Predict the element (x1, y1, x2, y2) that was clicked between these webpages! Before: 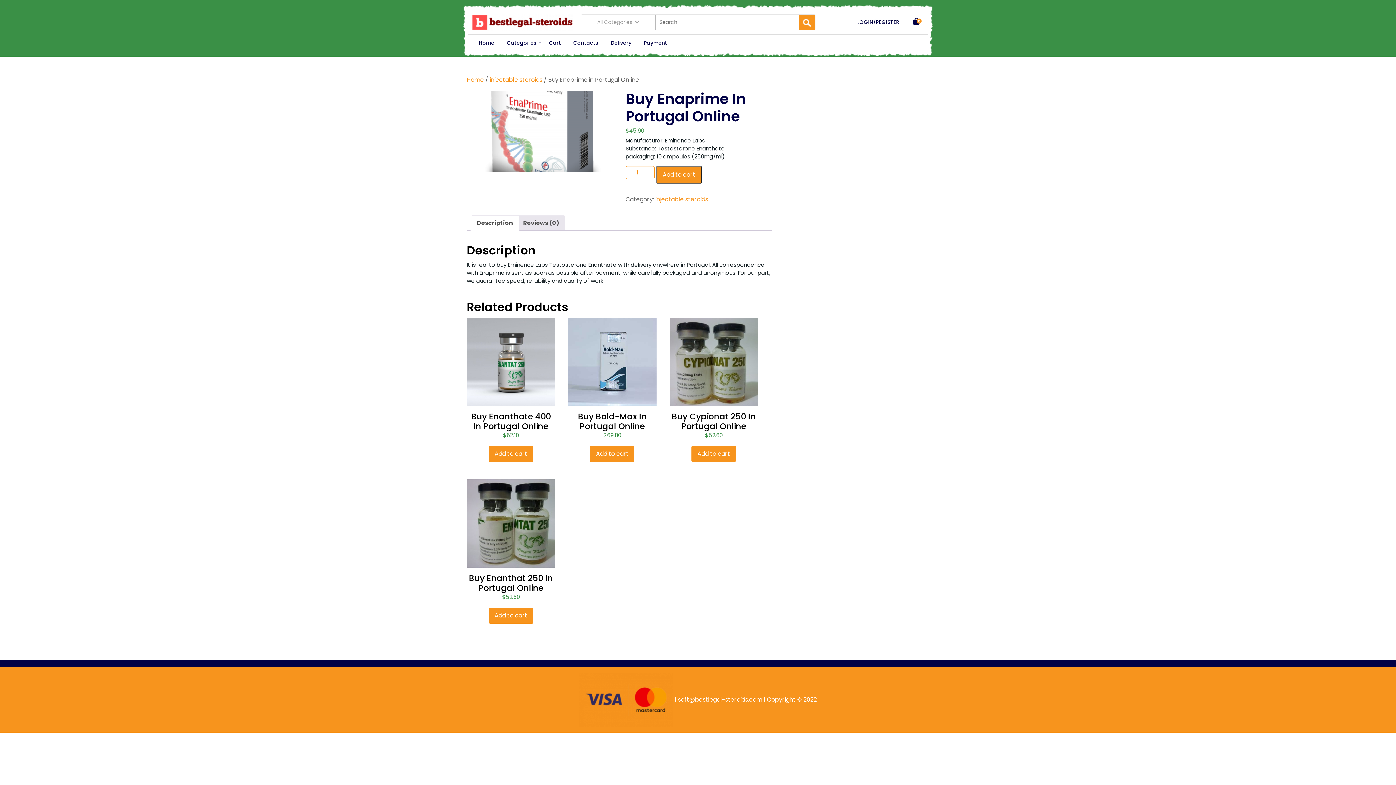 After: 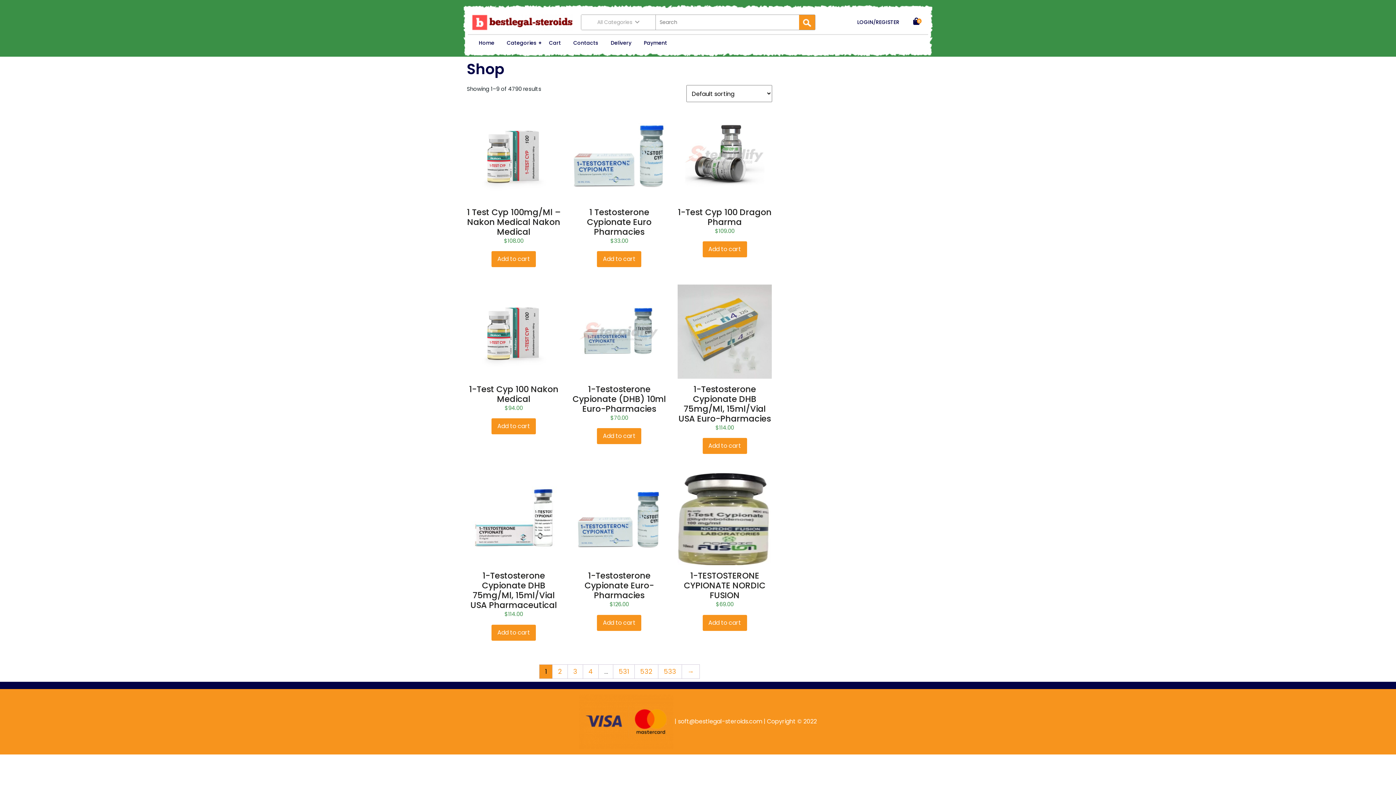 Action: label: Categories bbox: (501, 34, 542, 51)